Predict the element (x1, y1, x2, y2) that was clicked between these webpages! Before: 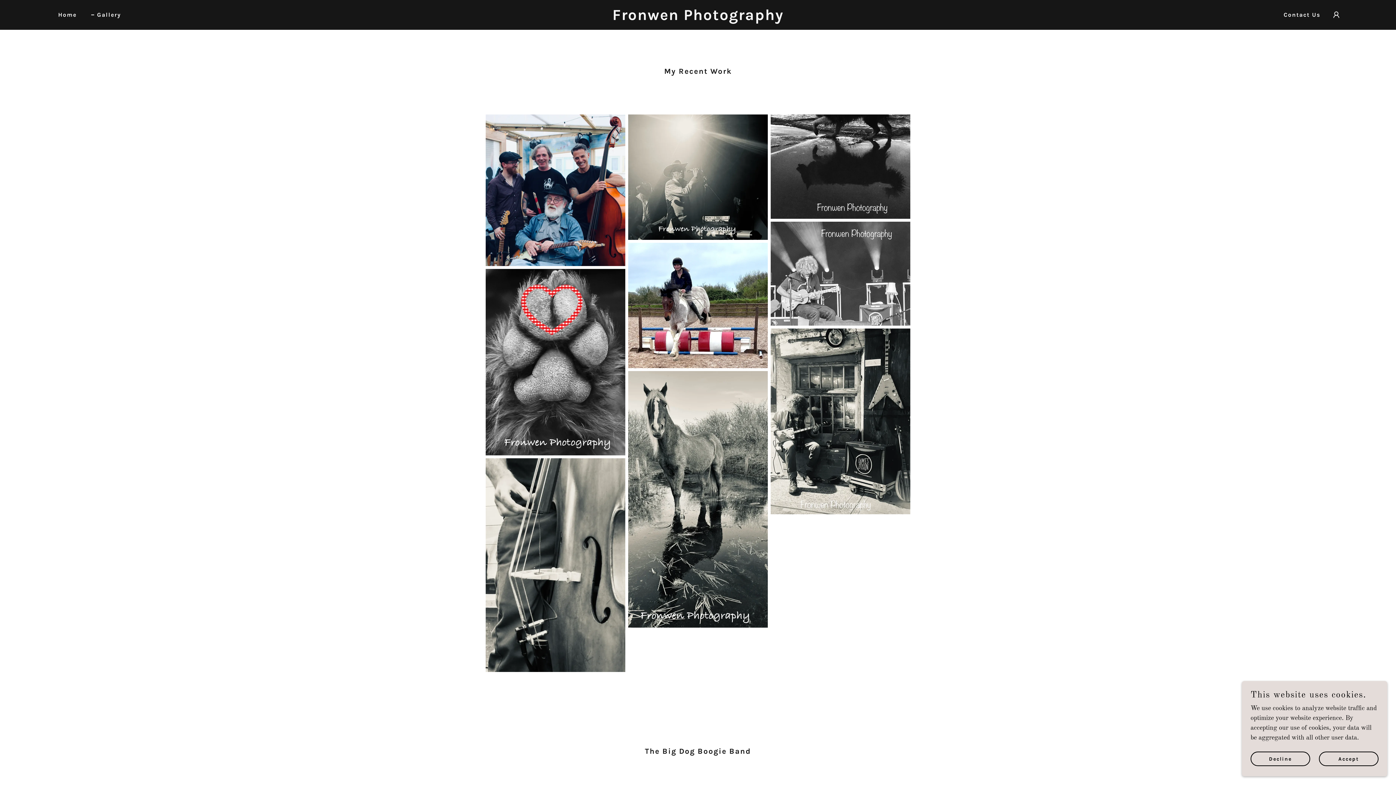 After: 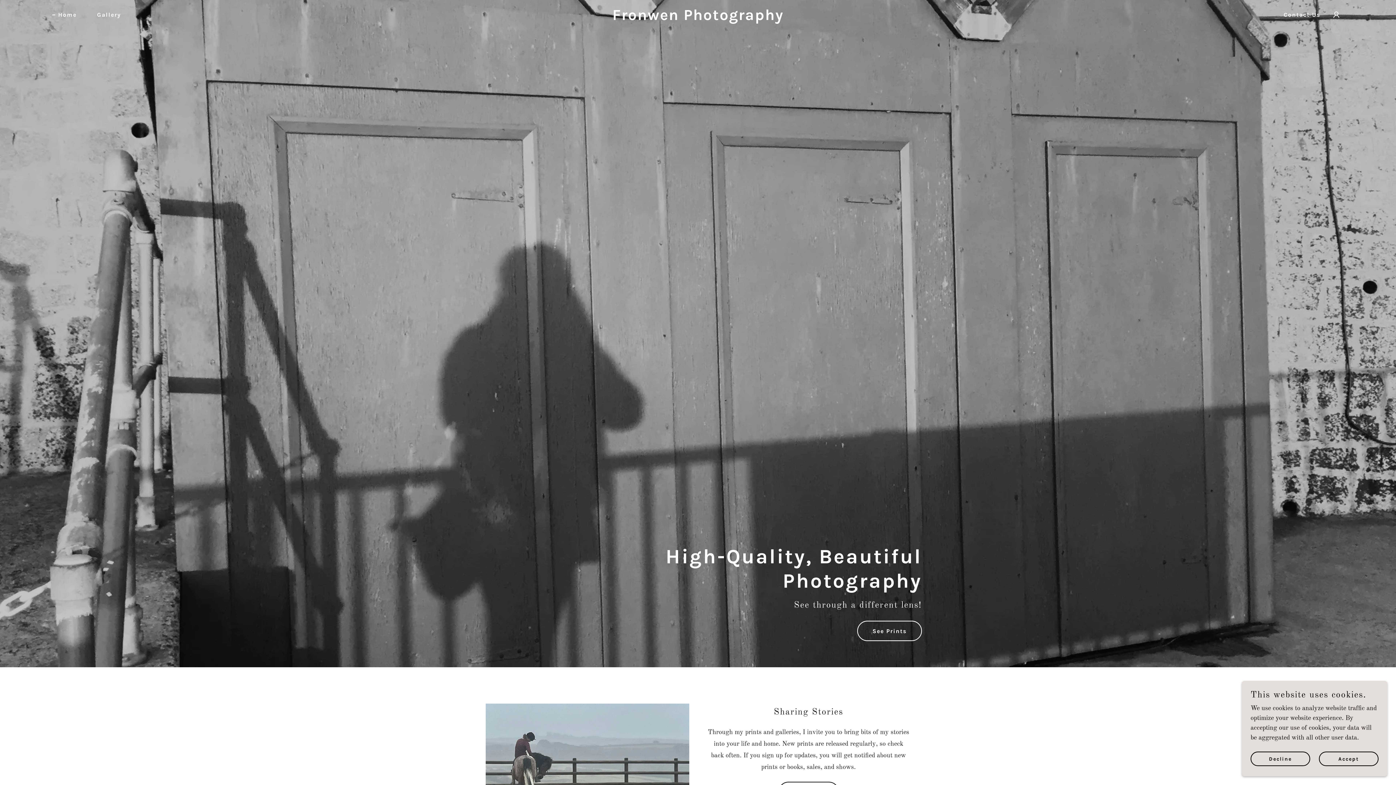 Action: label: Fronwen Photography bbox: (482, 14, 913, 21)